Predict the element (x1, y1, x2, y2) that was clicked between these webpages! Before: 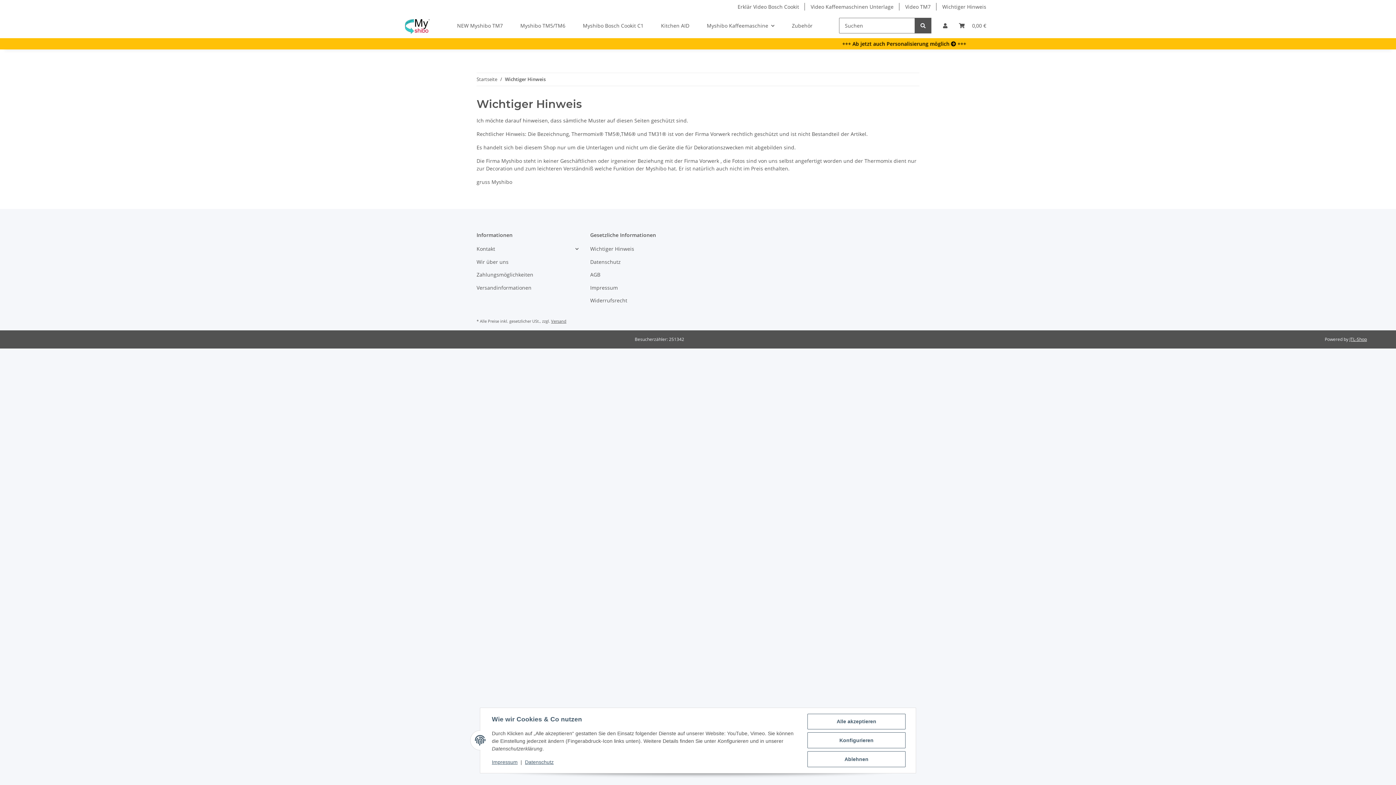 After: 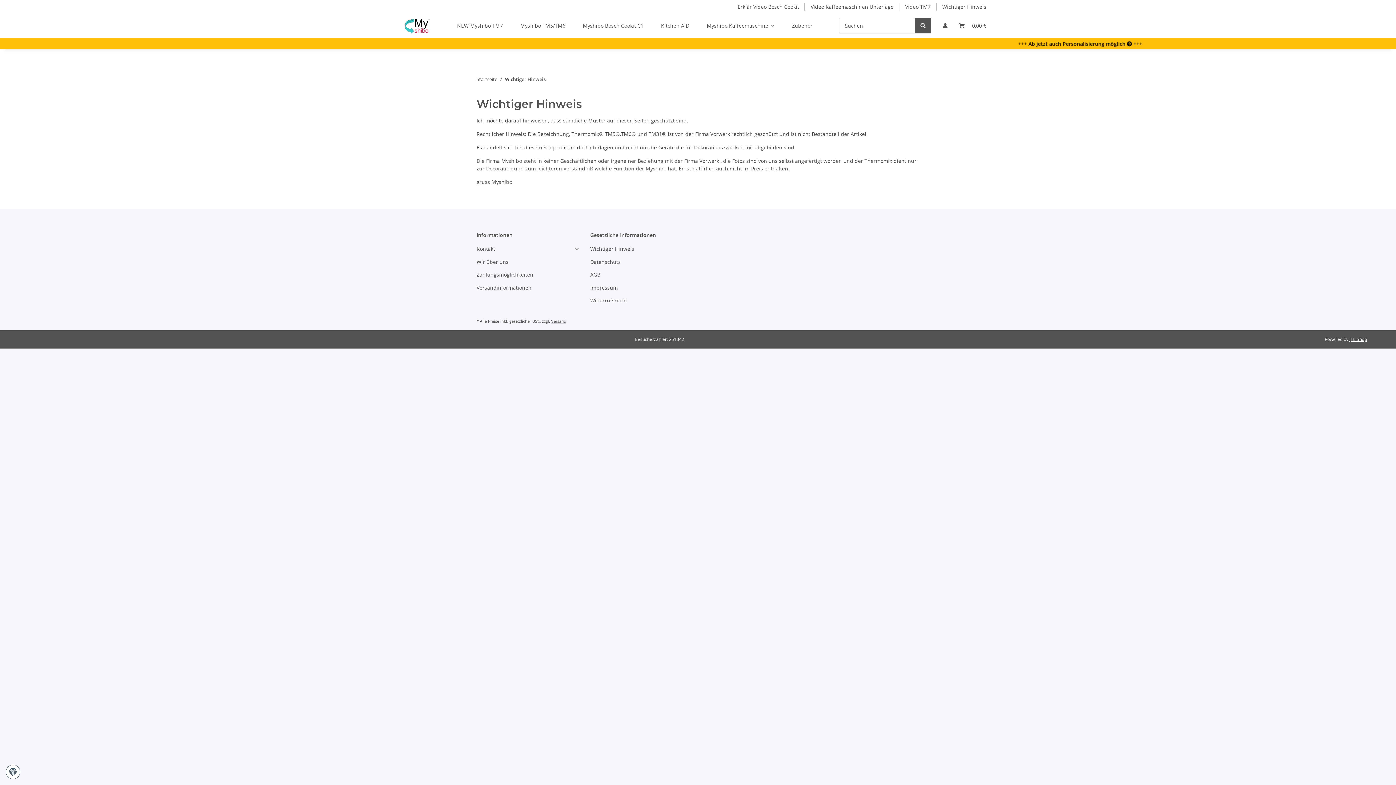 Action: bbox: (807, 714, 905, 729) label: Alle akzeptieren